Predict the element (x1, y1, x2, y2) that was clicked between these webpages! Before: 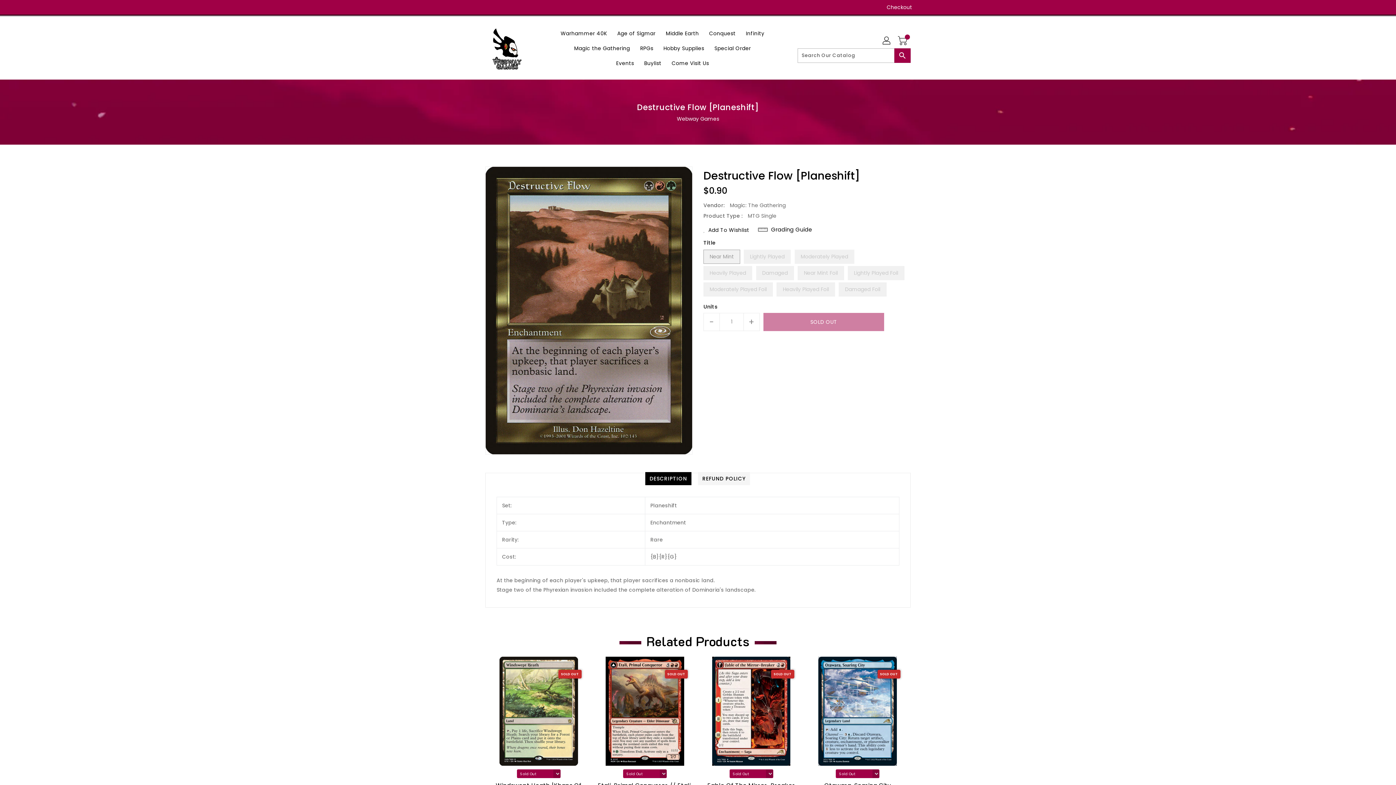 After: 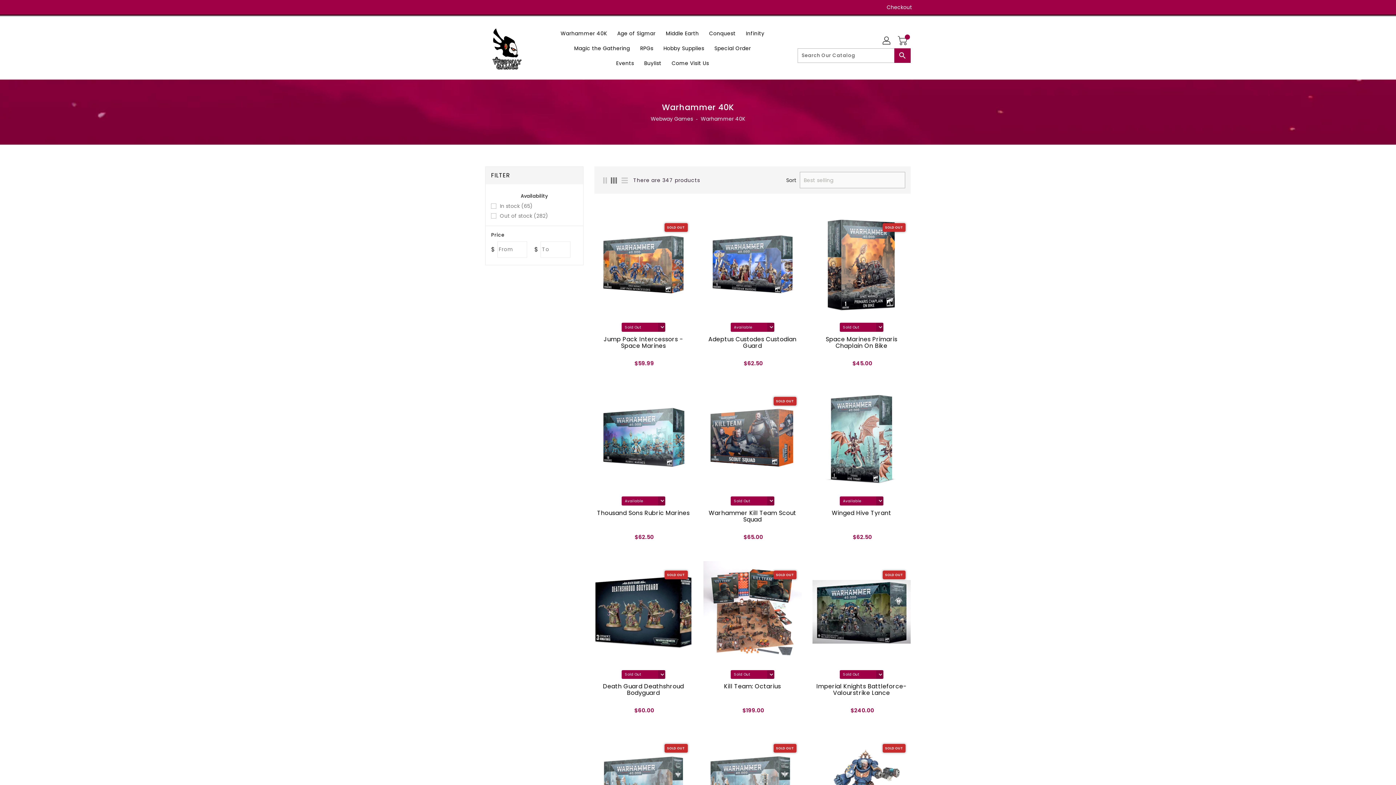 Action: bbox: (556, 25, 611, 40) label: Warhammer 40K